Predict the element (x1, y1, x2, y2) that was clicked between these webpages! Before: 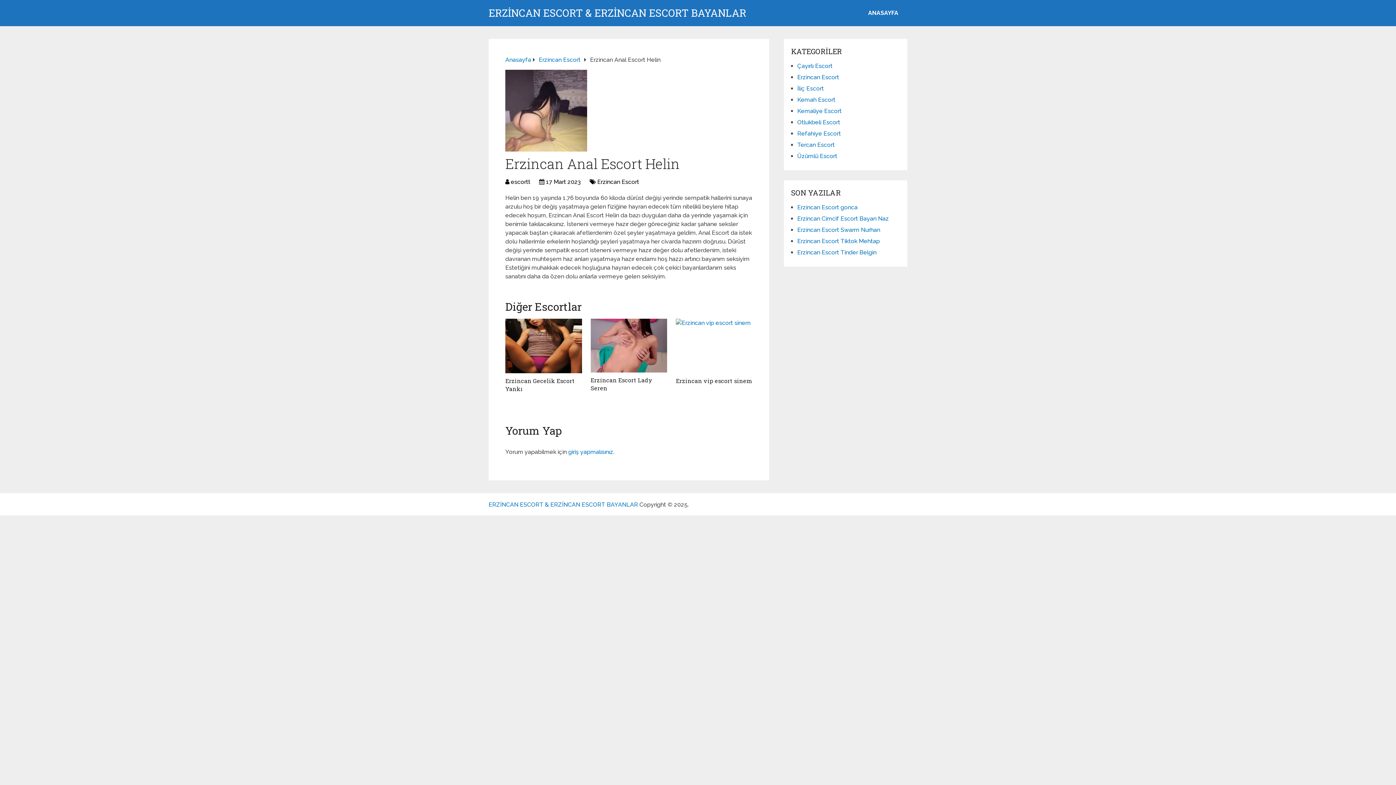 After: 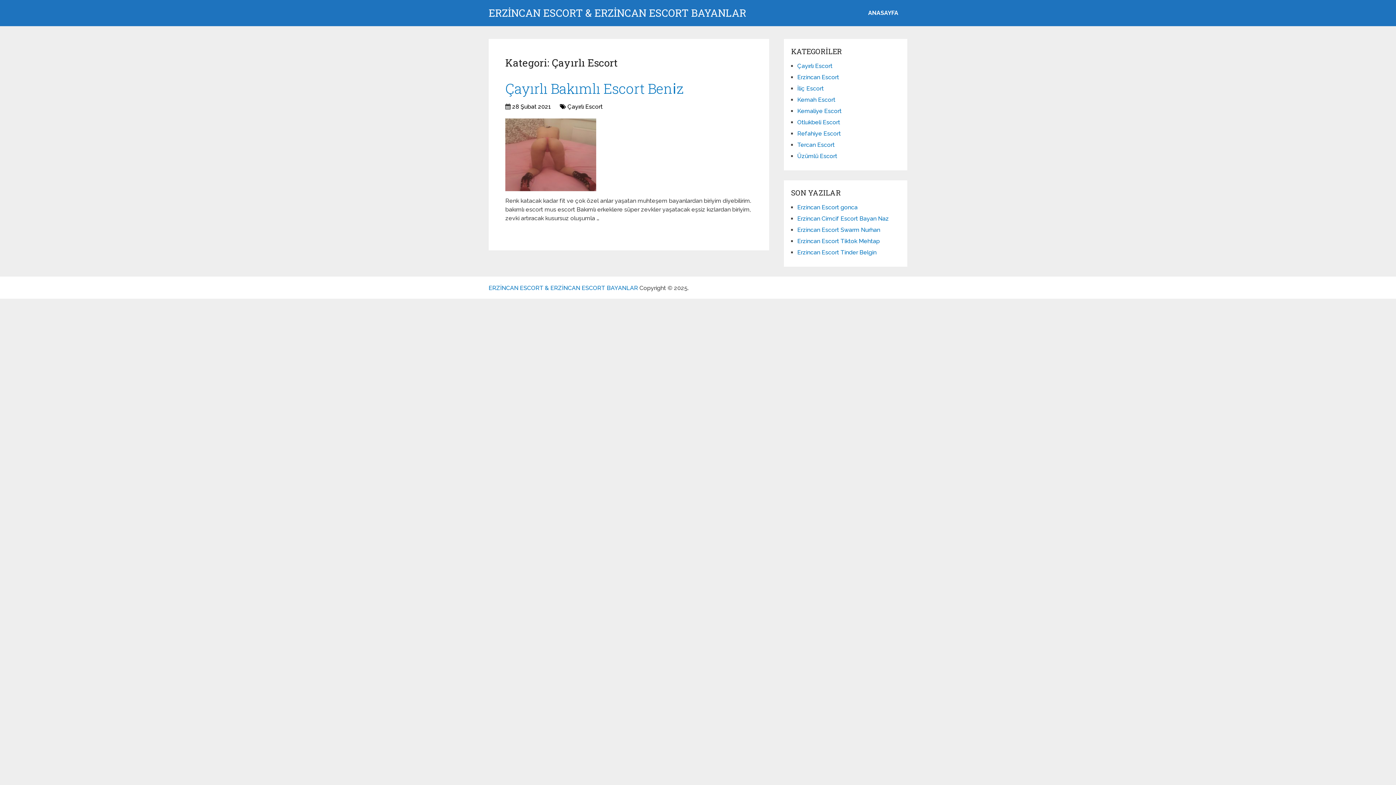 Action: label: Çayırlı Escort bbox: (797, 62, 832, 69)